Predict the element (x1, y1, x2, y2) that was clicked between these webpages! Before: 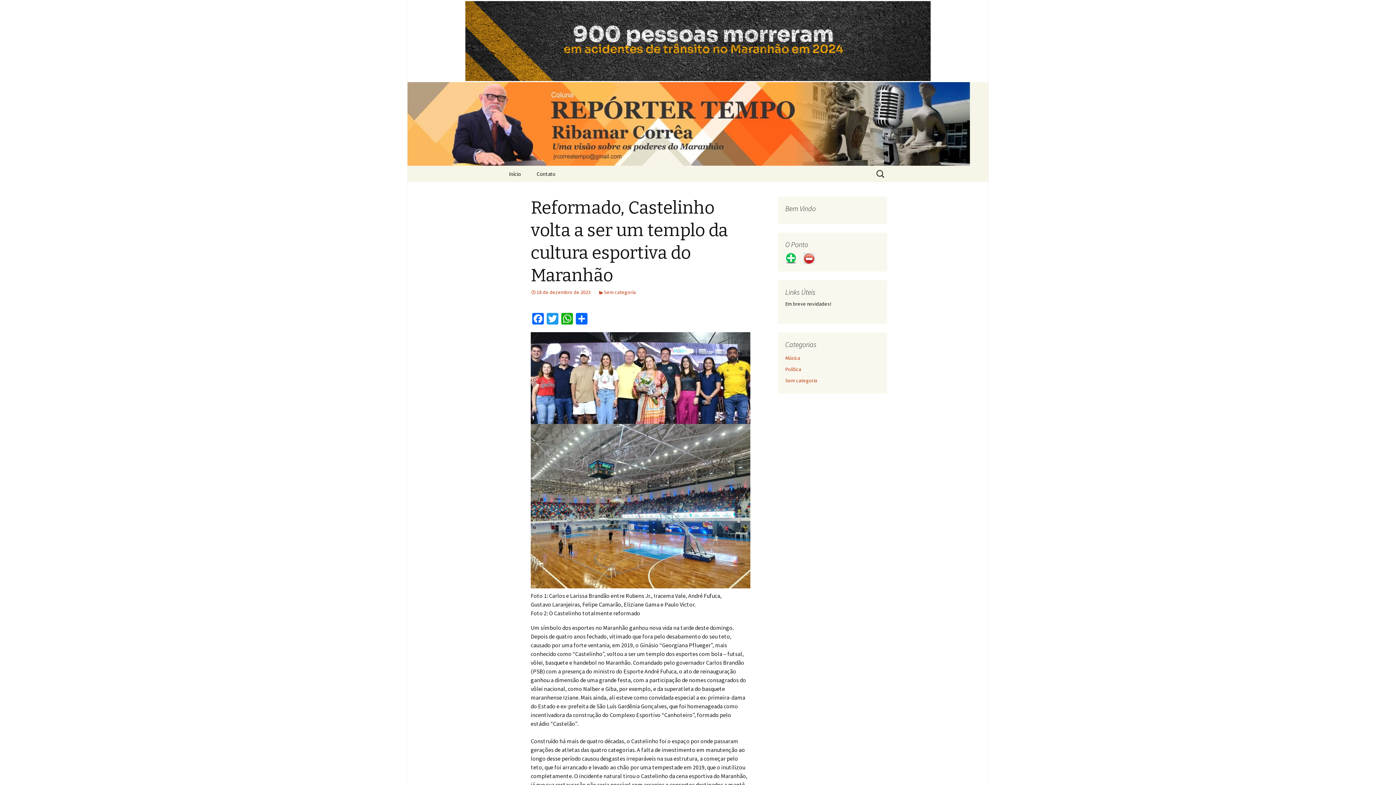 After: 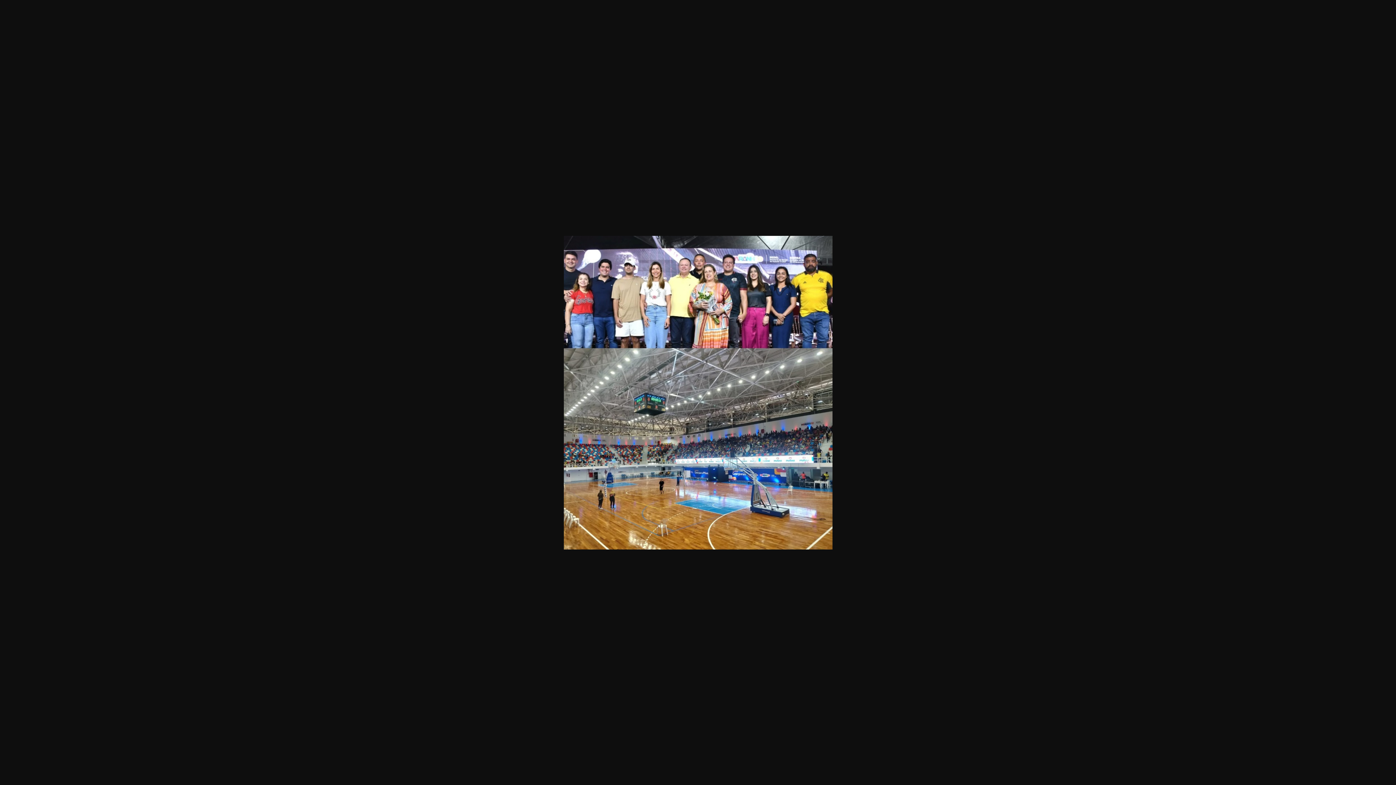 Action: bbox: (530, 580, 750, 588)